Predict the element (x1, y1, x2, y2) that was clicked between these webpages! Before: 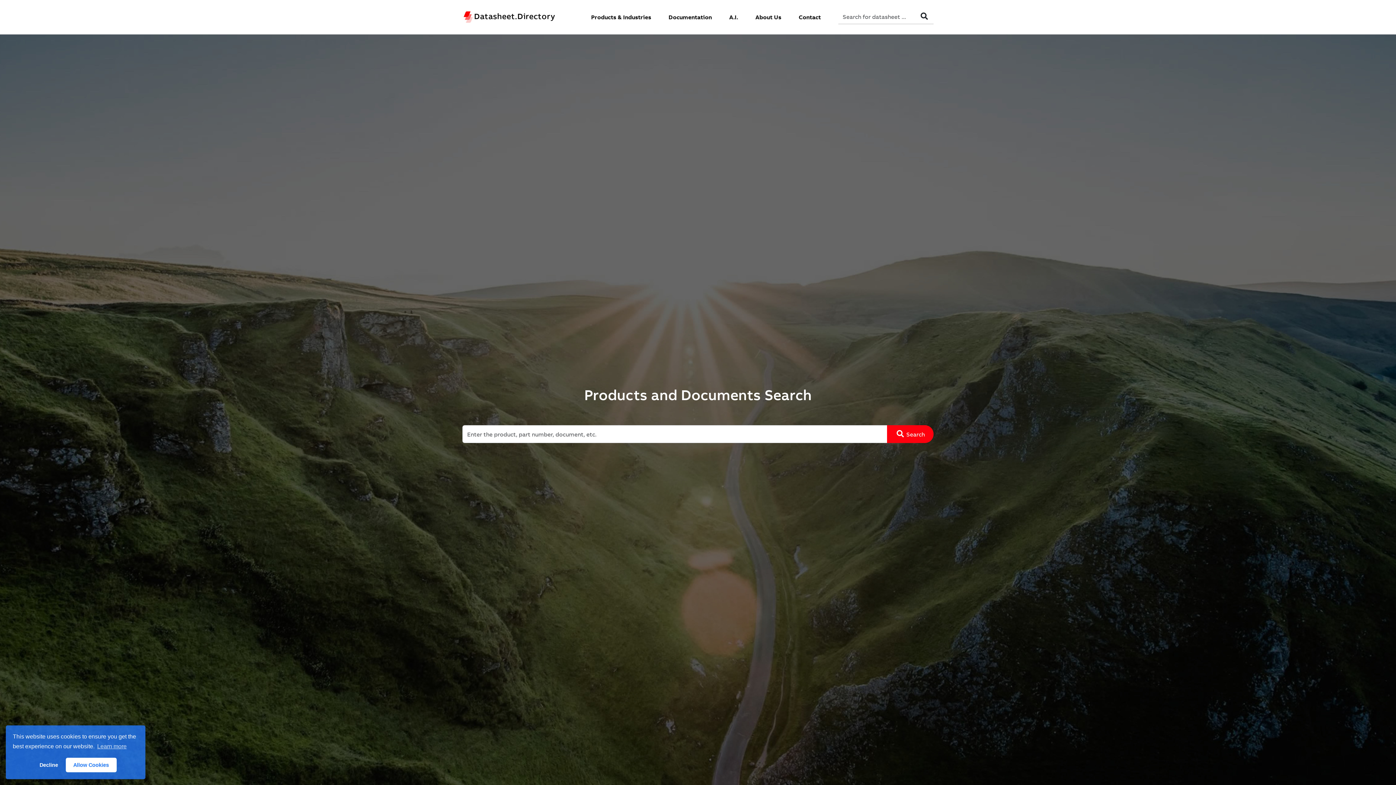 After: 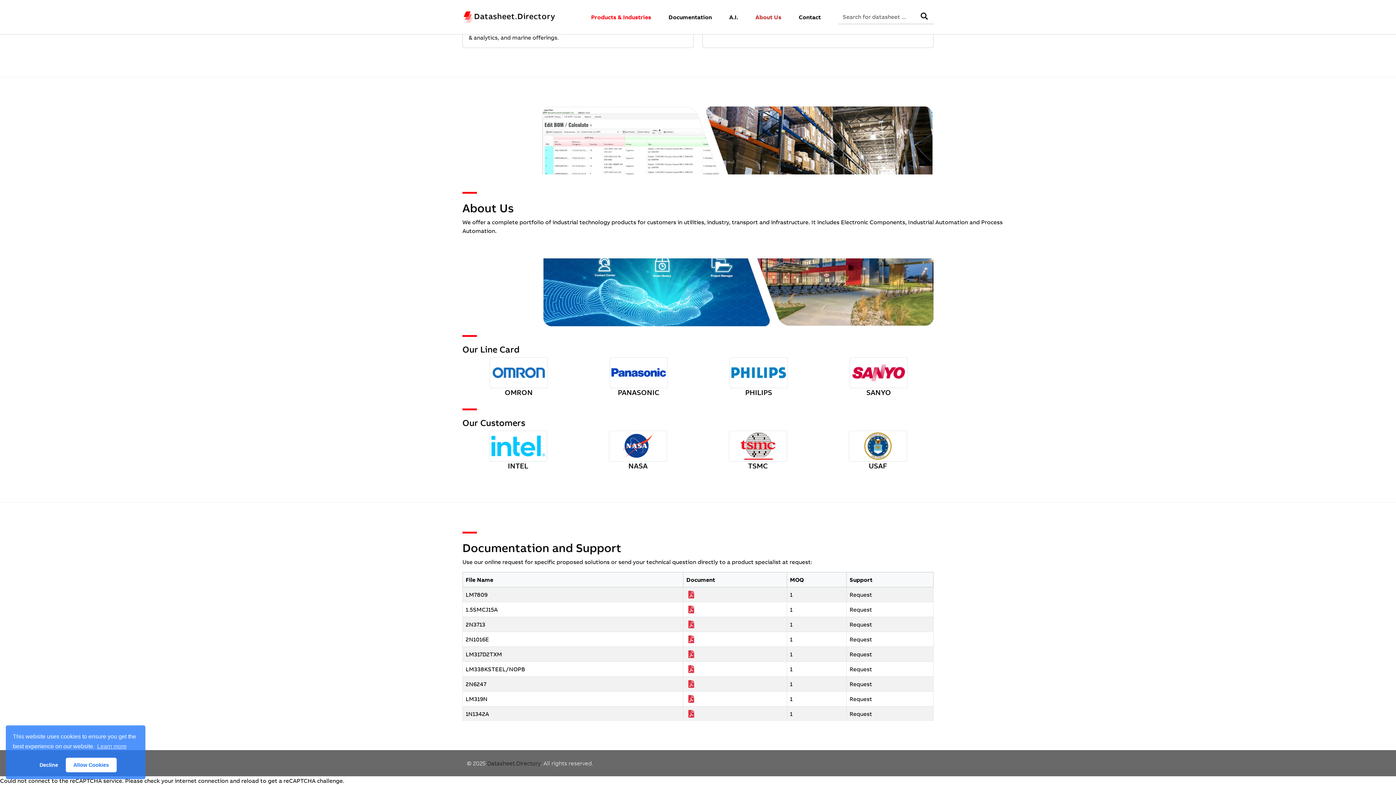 Action: bbox: (738, 8, 781, 25) label: About Us